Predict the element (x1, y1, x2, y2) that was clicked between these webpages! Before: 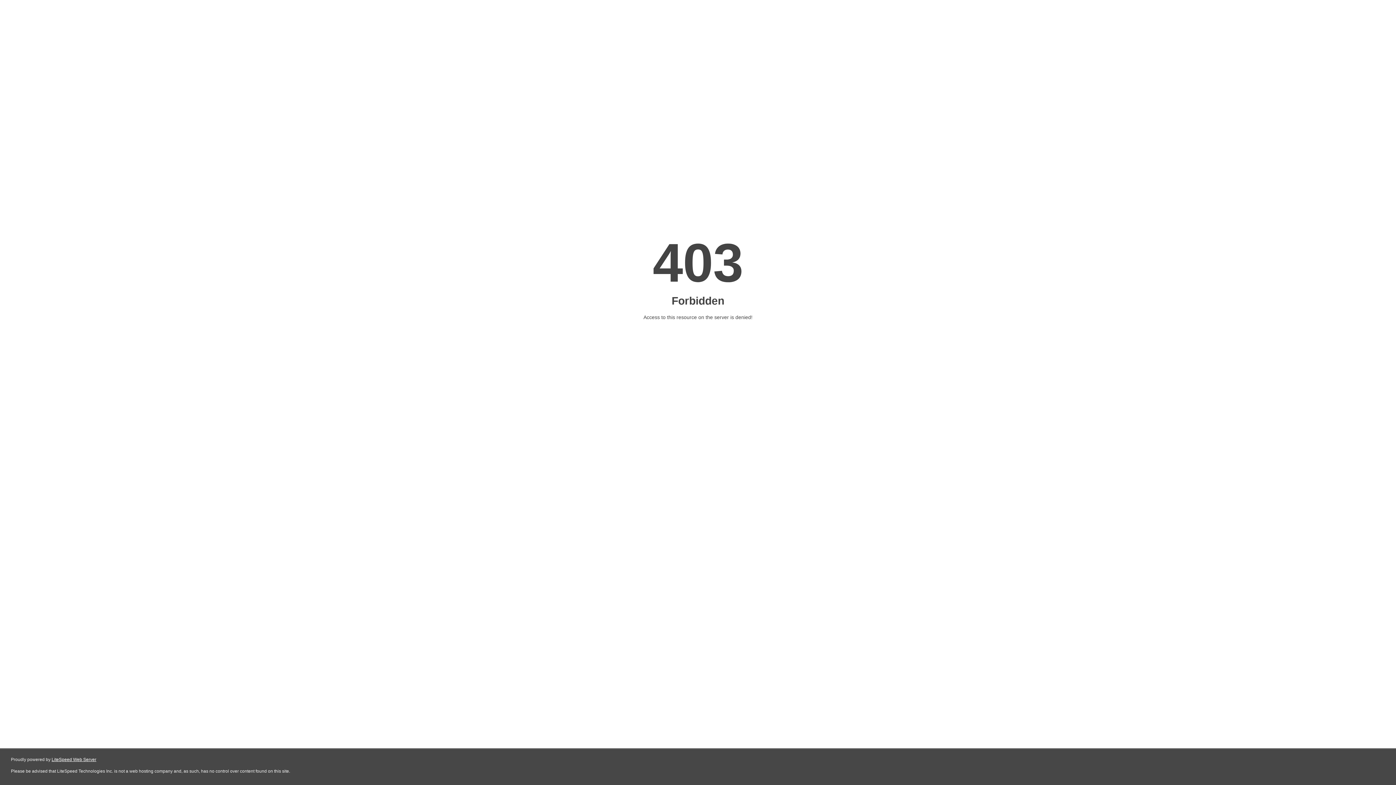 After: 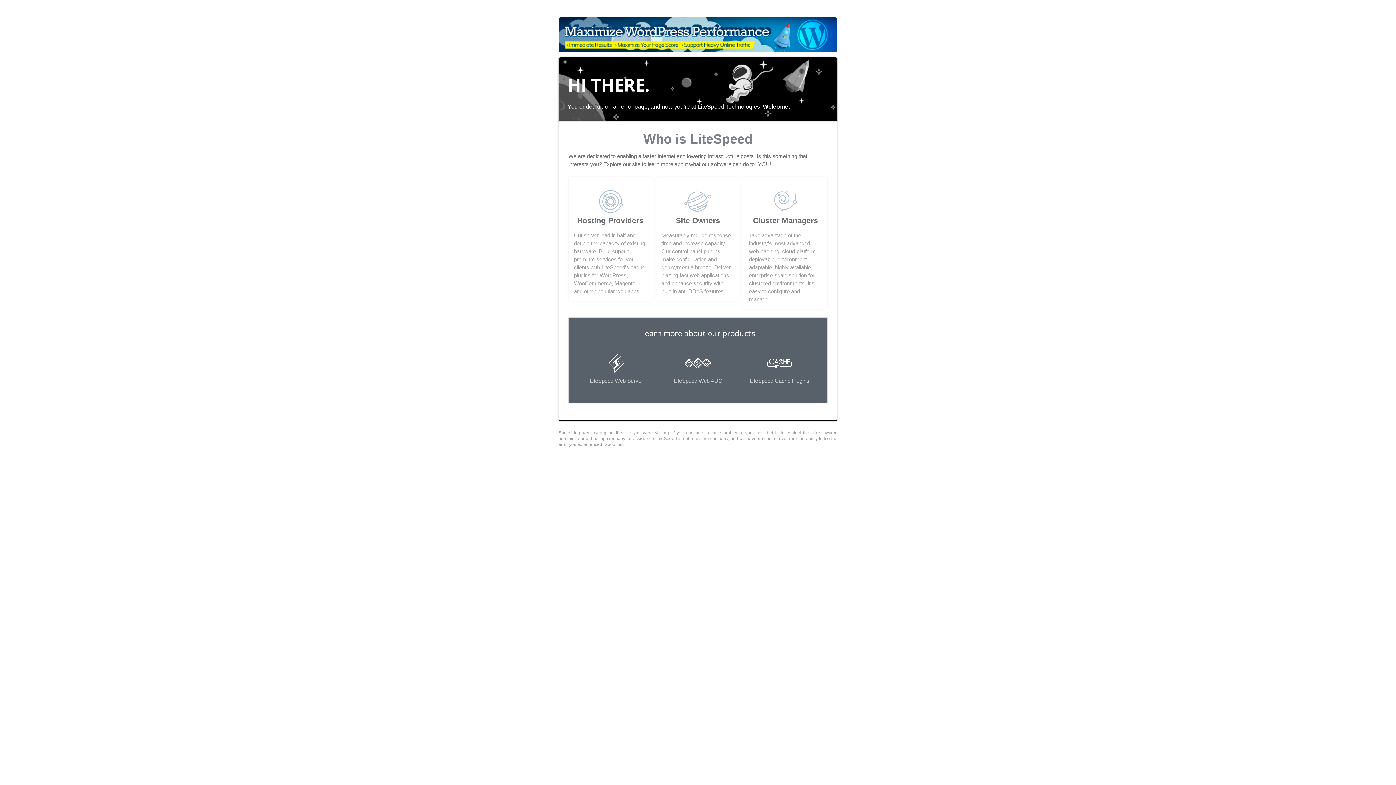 Action: label: LiteSpeed Web Server bbox: (51, 757, 96, 762)